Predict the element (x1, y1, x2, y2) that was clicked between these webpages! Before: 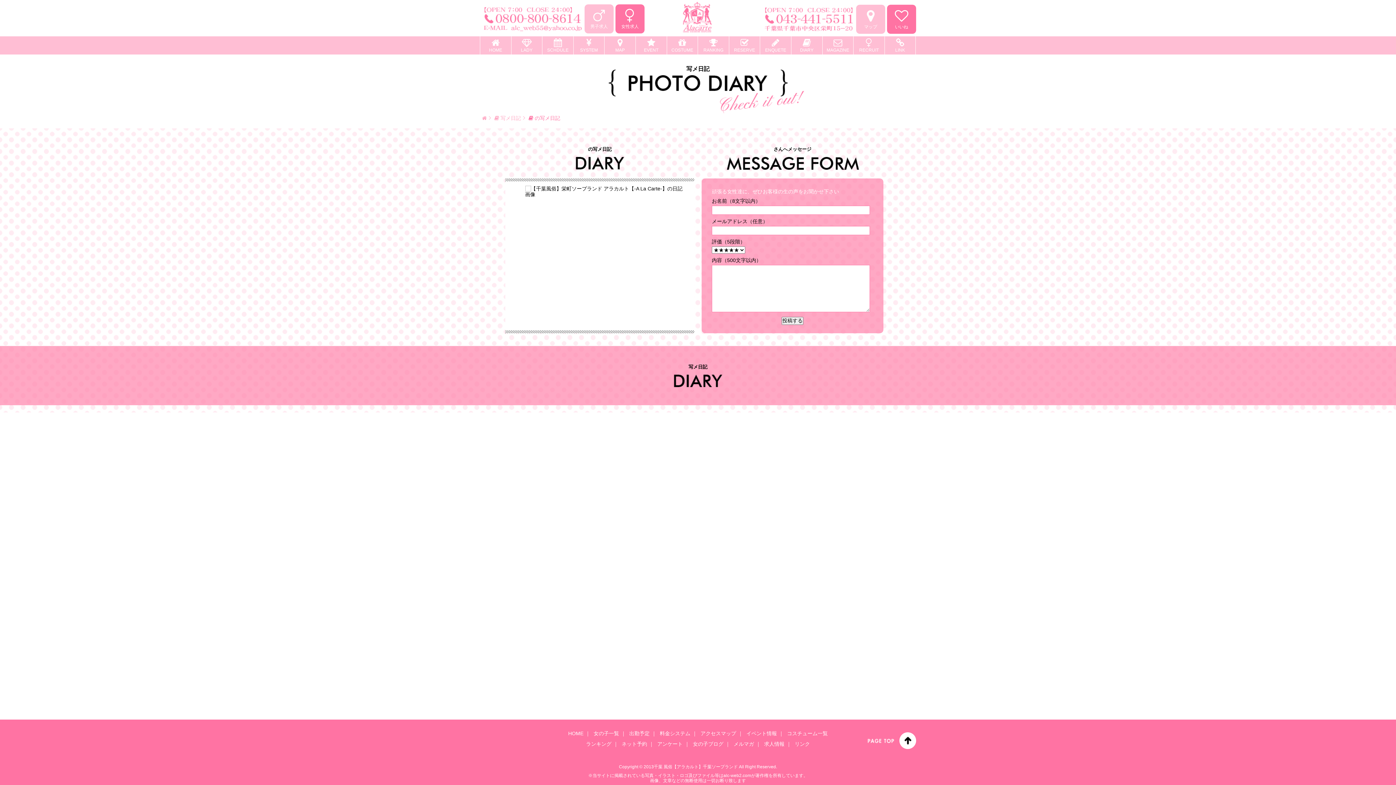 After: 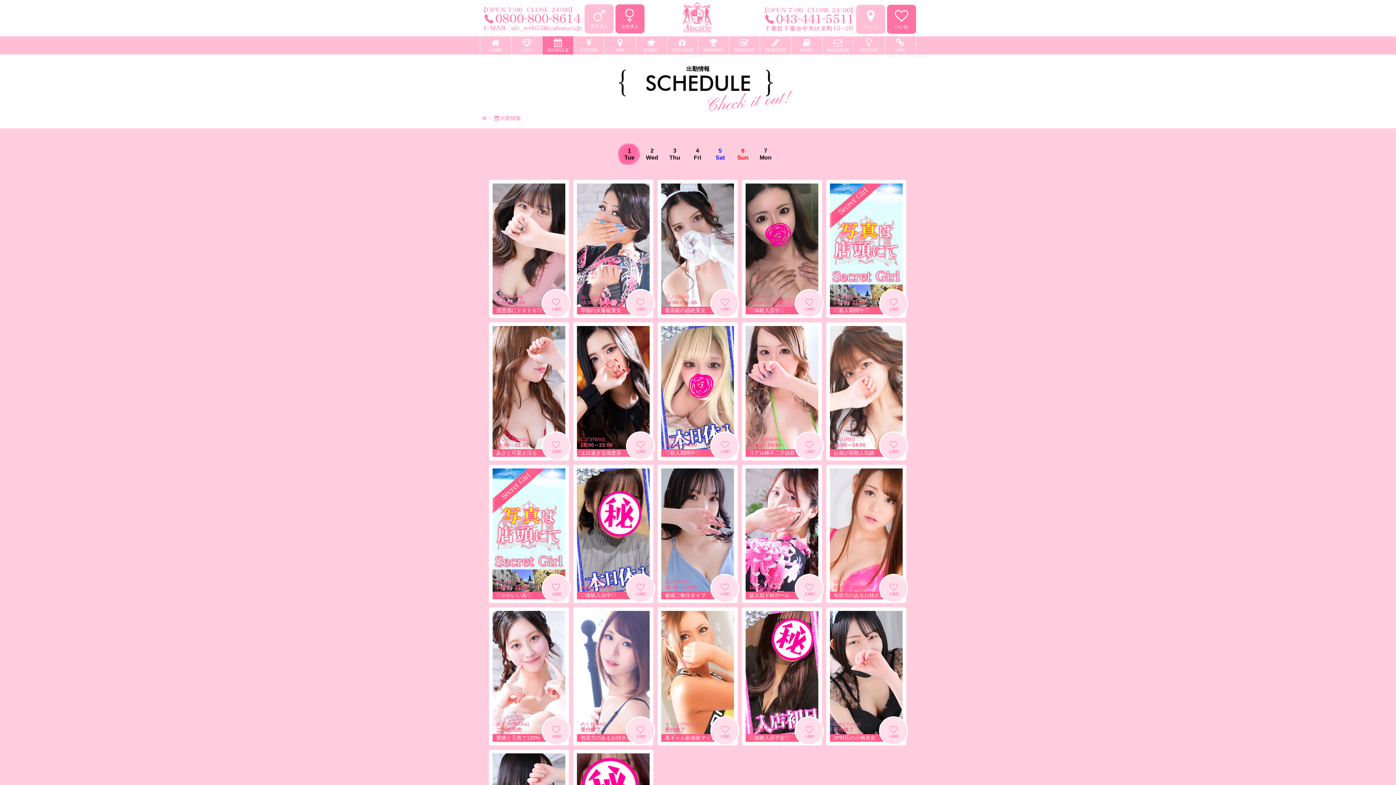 Action: label: 出勤予定 bbox: (629, 730, 649, 736)